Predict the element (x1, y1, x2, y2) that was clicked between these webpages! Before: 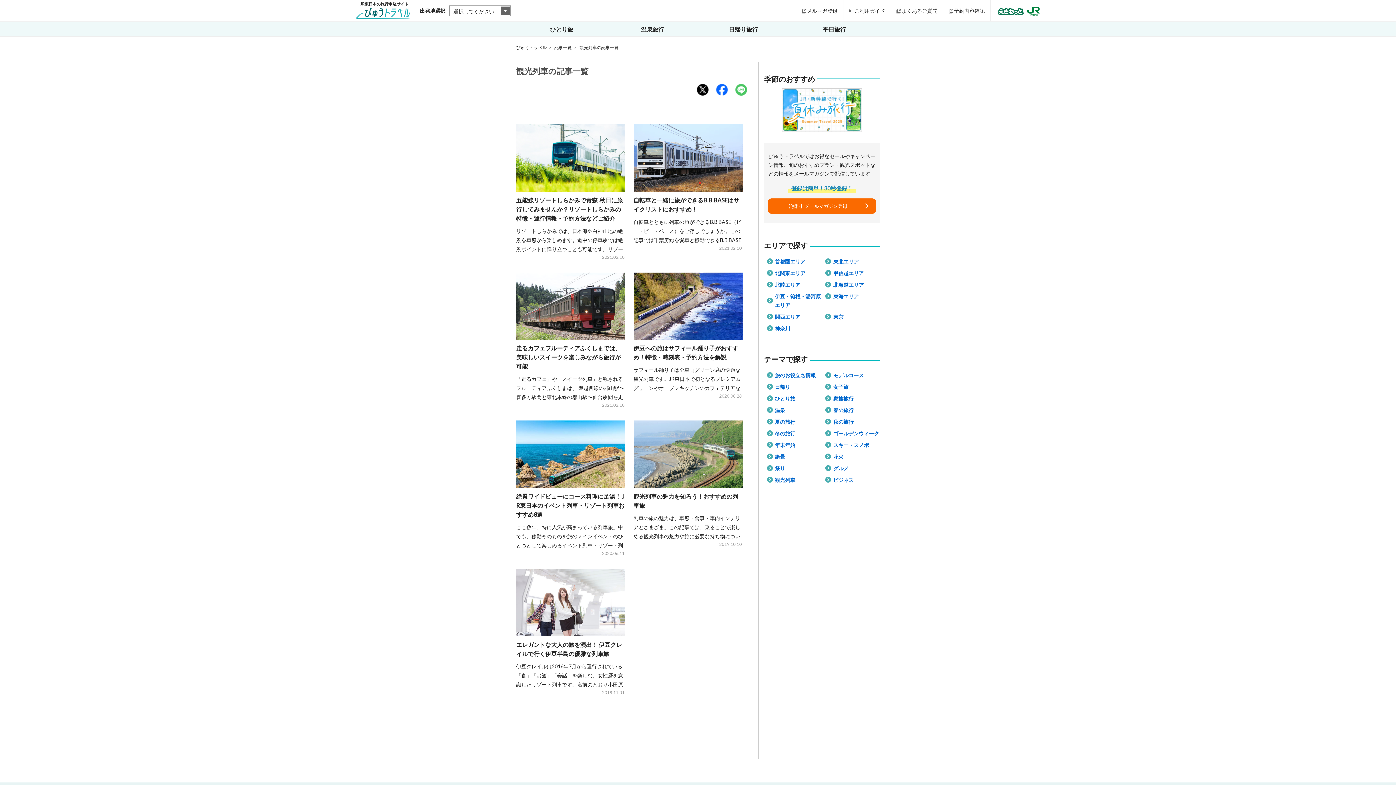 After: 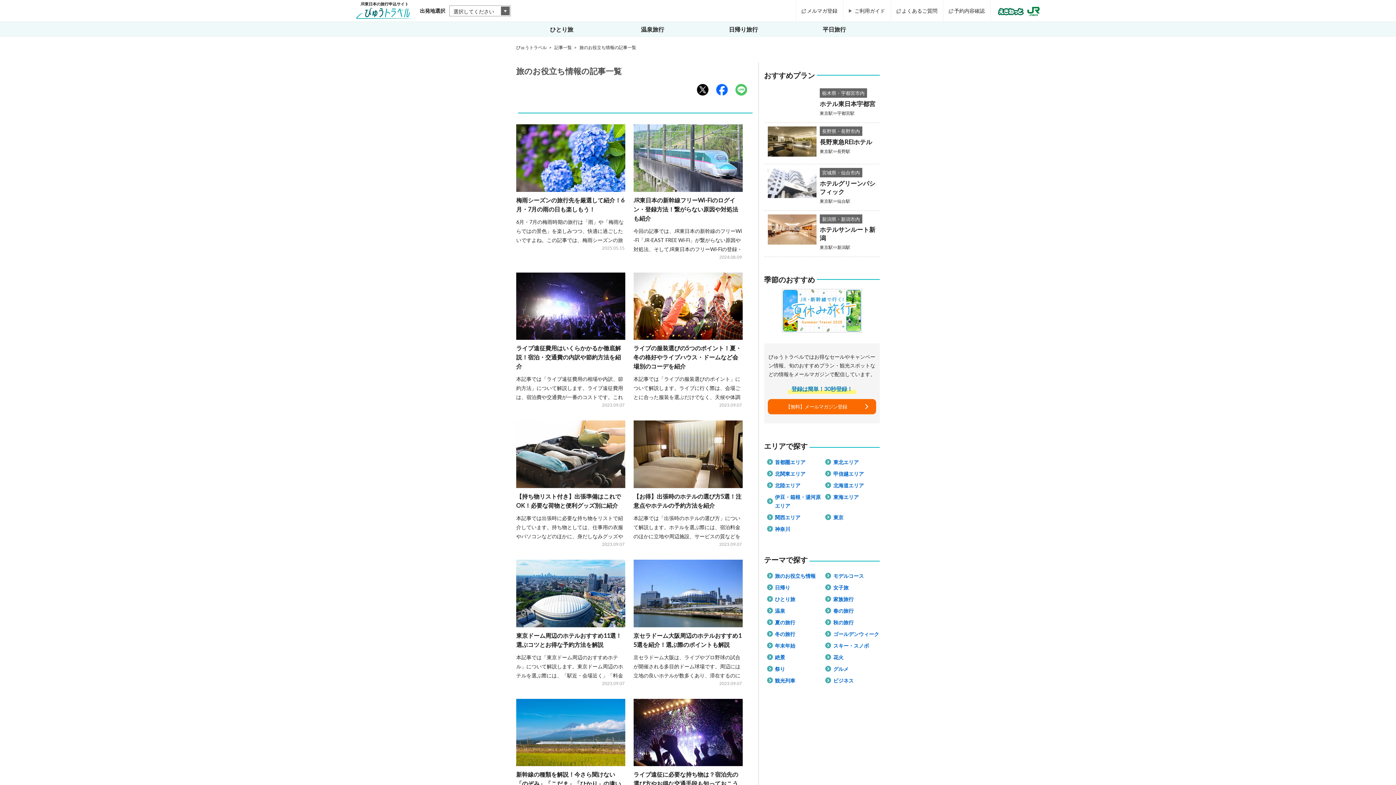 Action: bbox: (775, 371, 815, 380) label: 旅のお役立ち情報